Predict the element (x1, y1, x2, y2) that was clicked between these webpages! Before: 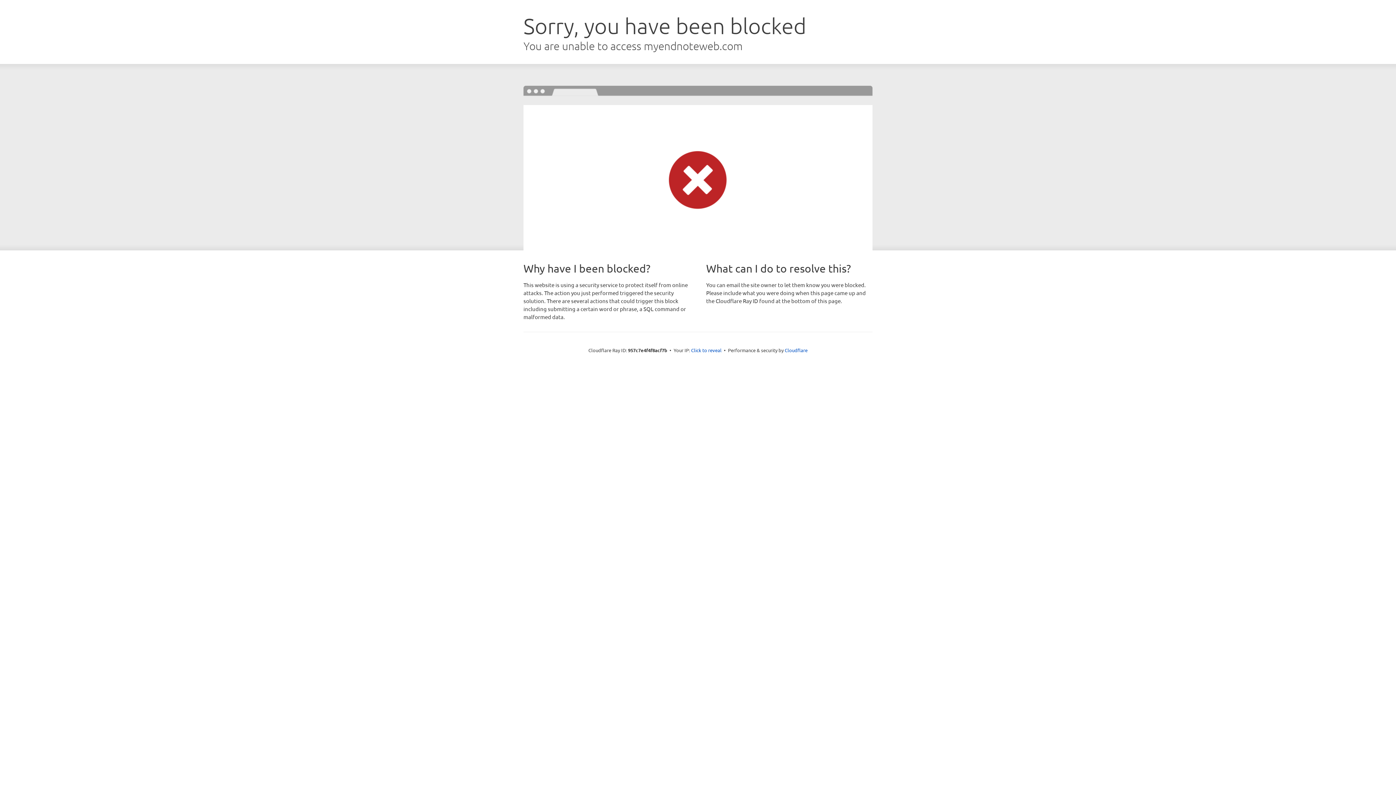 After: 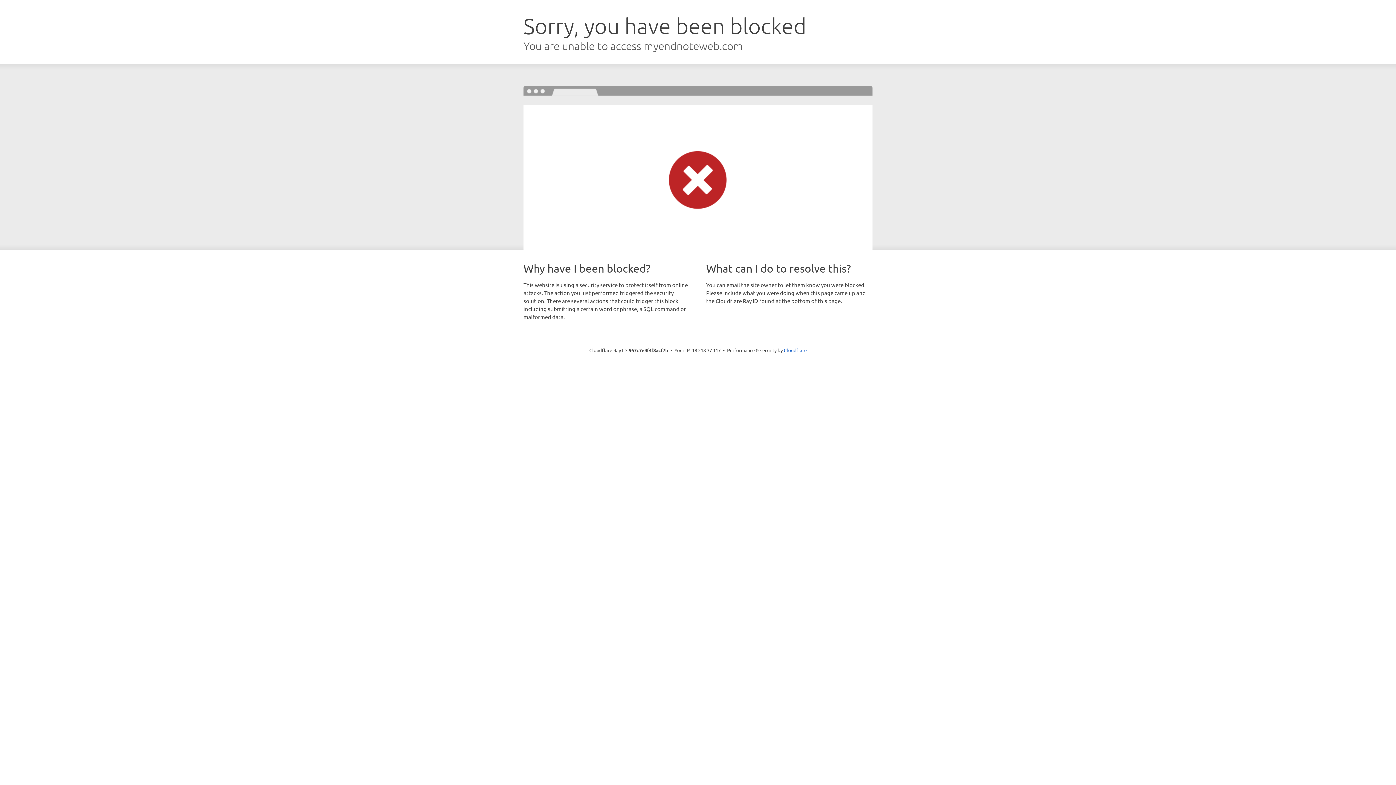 Action: label: Click to reveal bbox: (691, 346, 721, 353)